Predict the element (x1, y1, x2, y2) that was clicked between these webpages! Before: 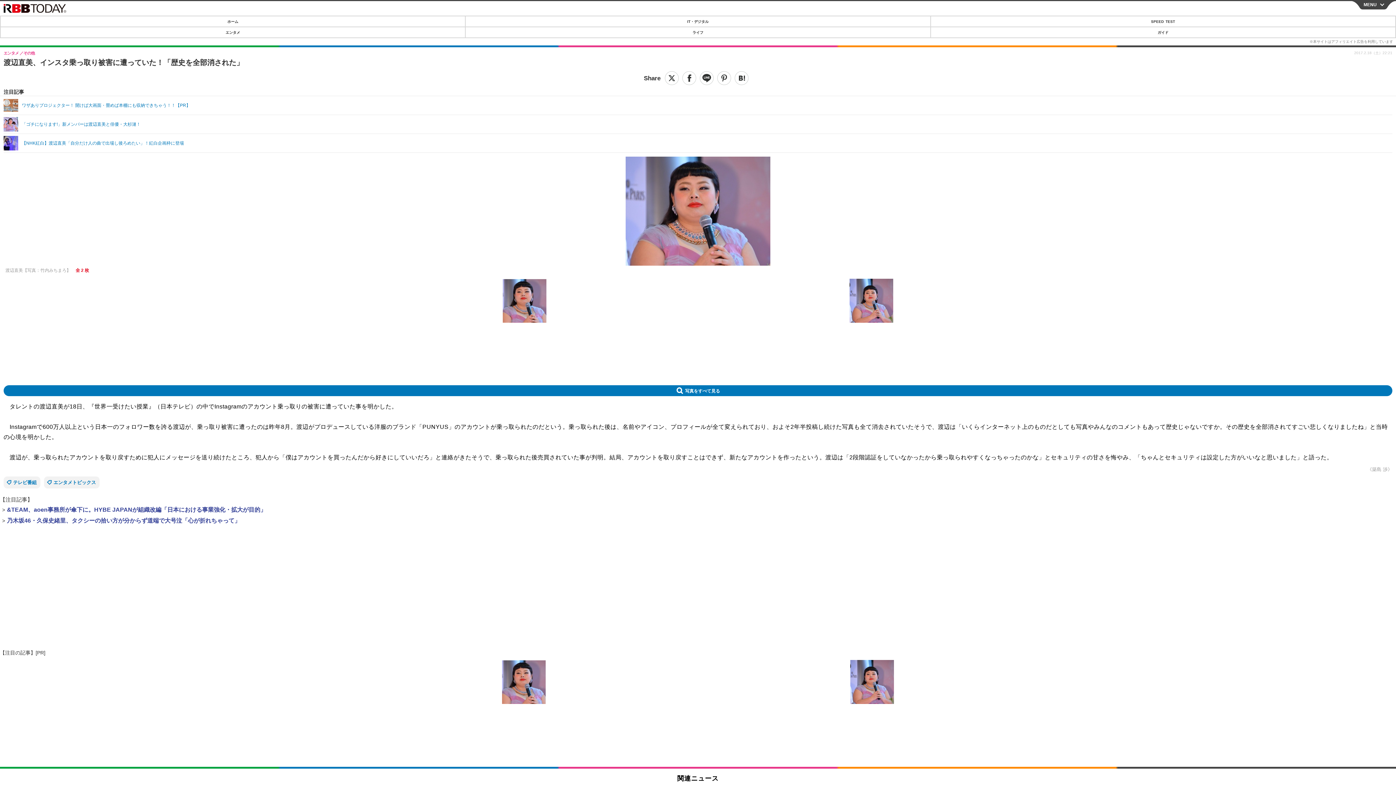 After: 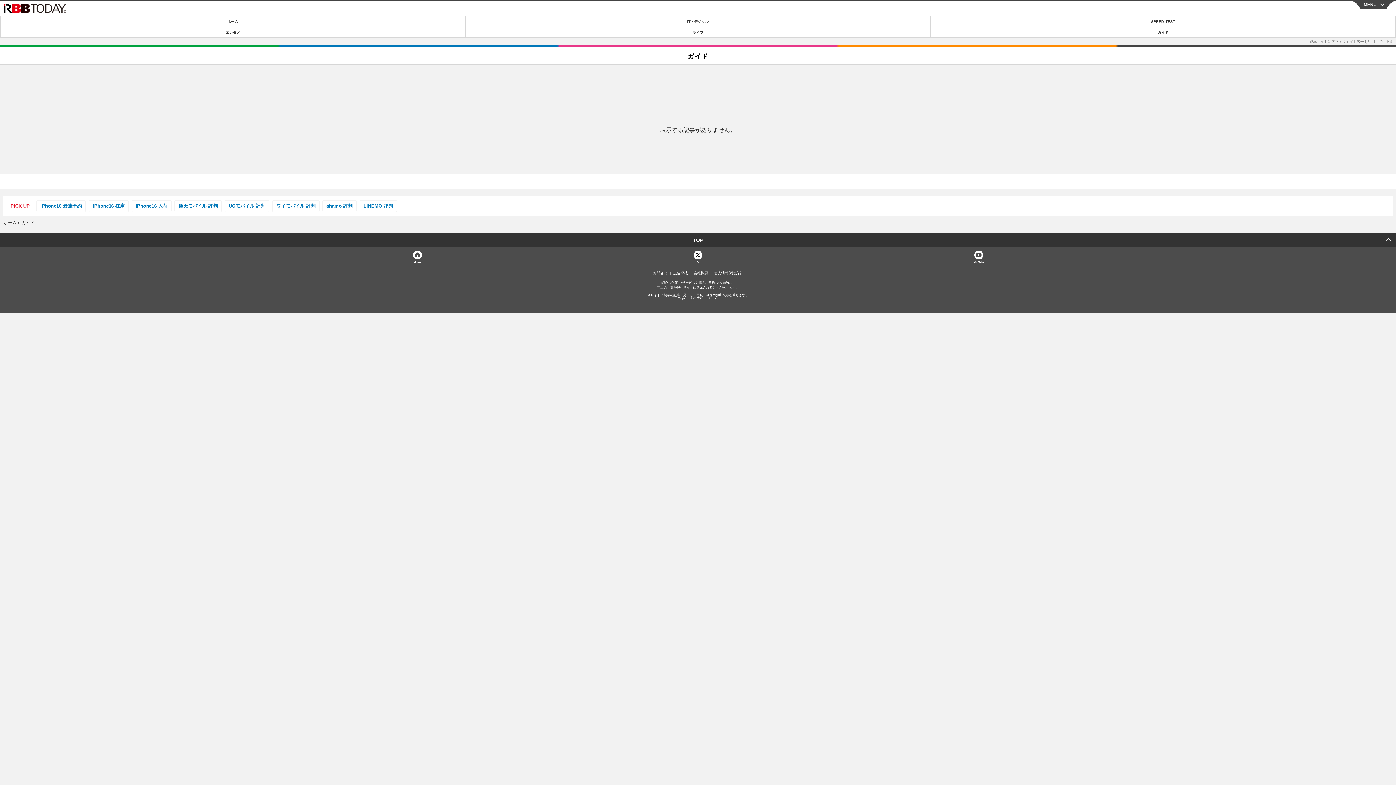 Action: bbox: (931, 27, 1395, 37) label: ガイド